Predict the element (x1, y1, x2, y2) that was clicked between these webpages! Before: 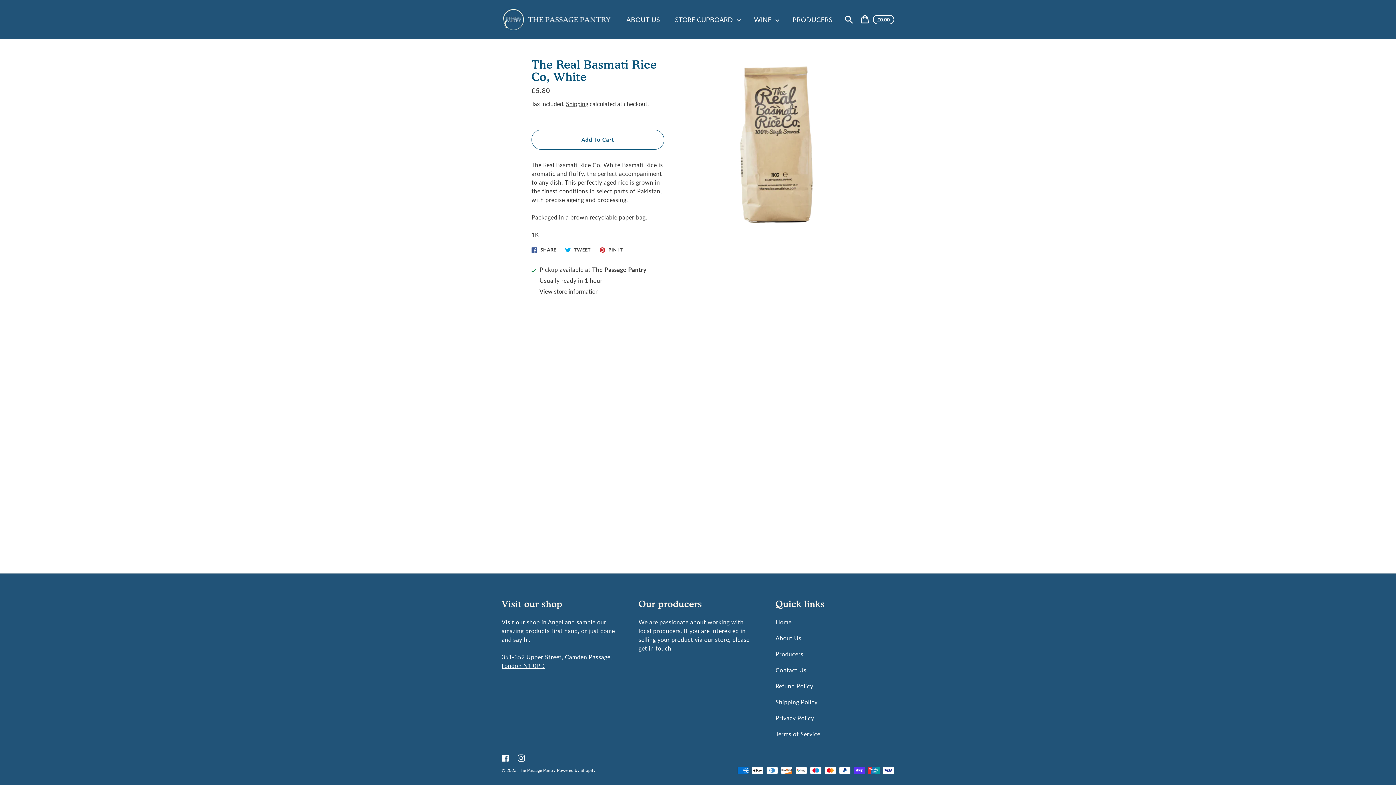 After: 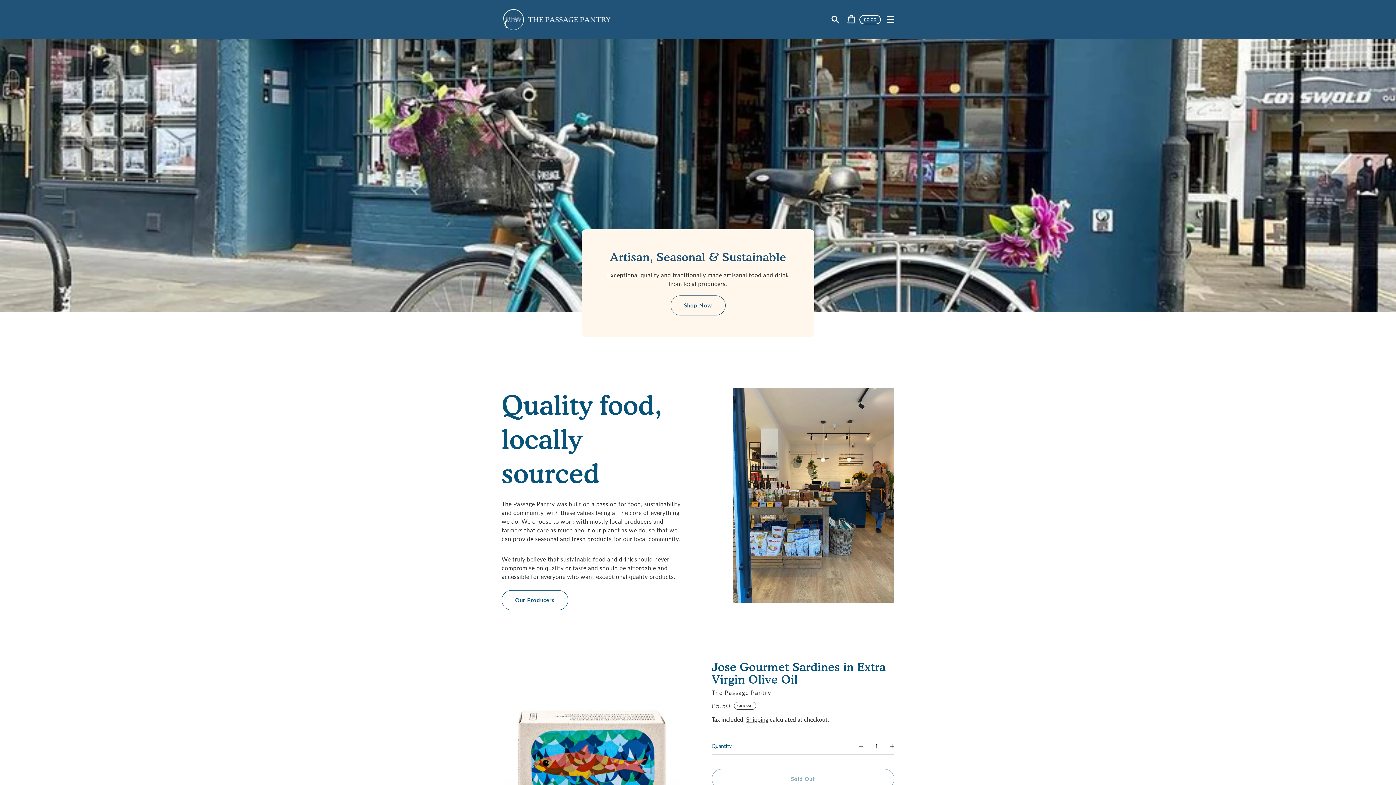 Action: label: The Passage Pantry bbox: (518, 768, 555, 773)